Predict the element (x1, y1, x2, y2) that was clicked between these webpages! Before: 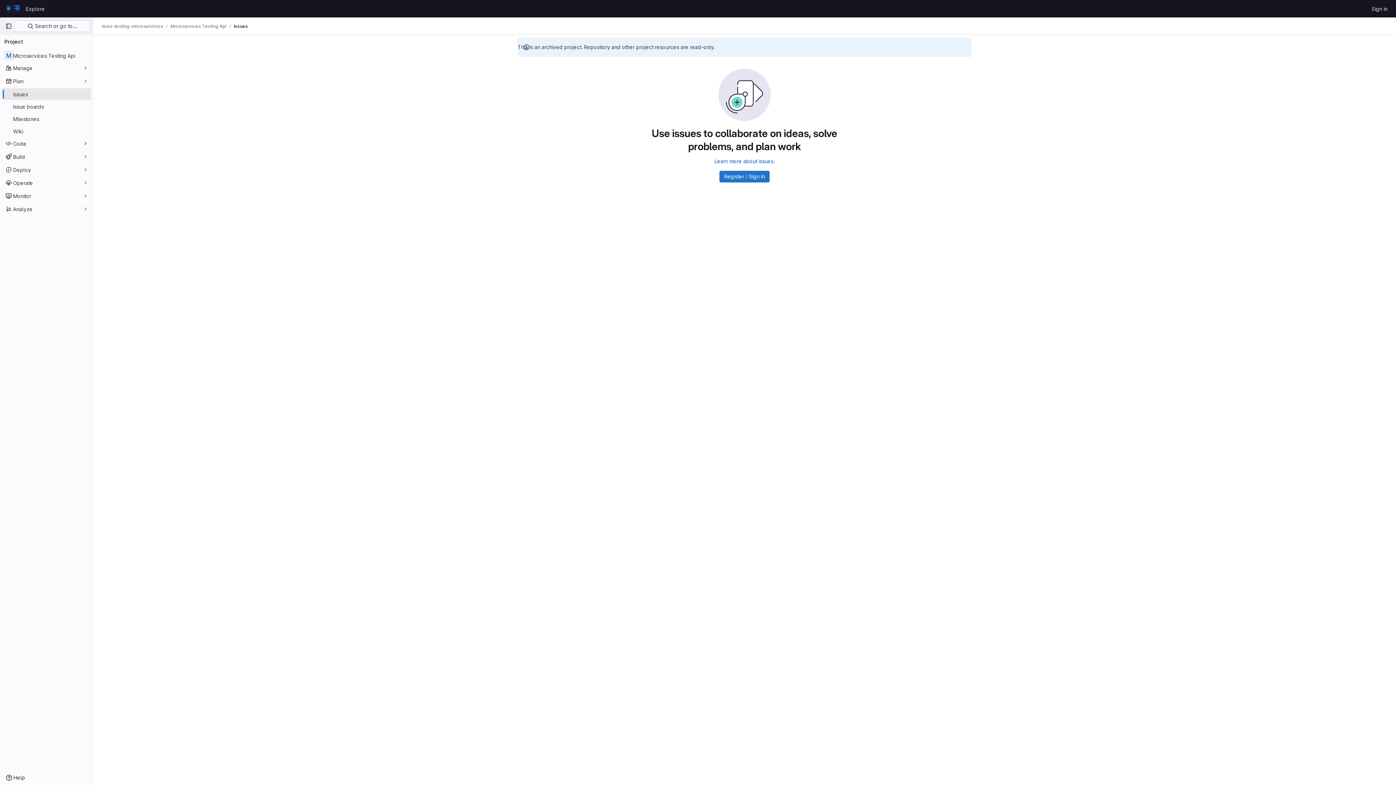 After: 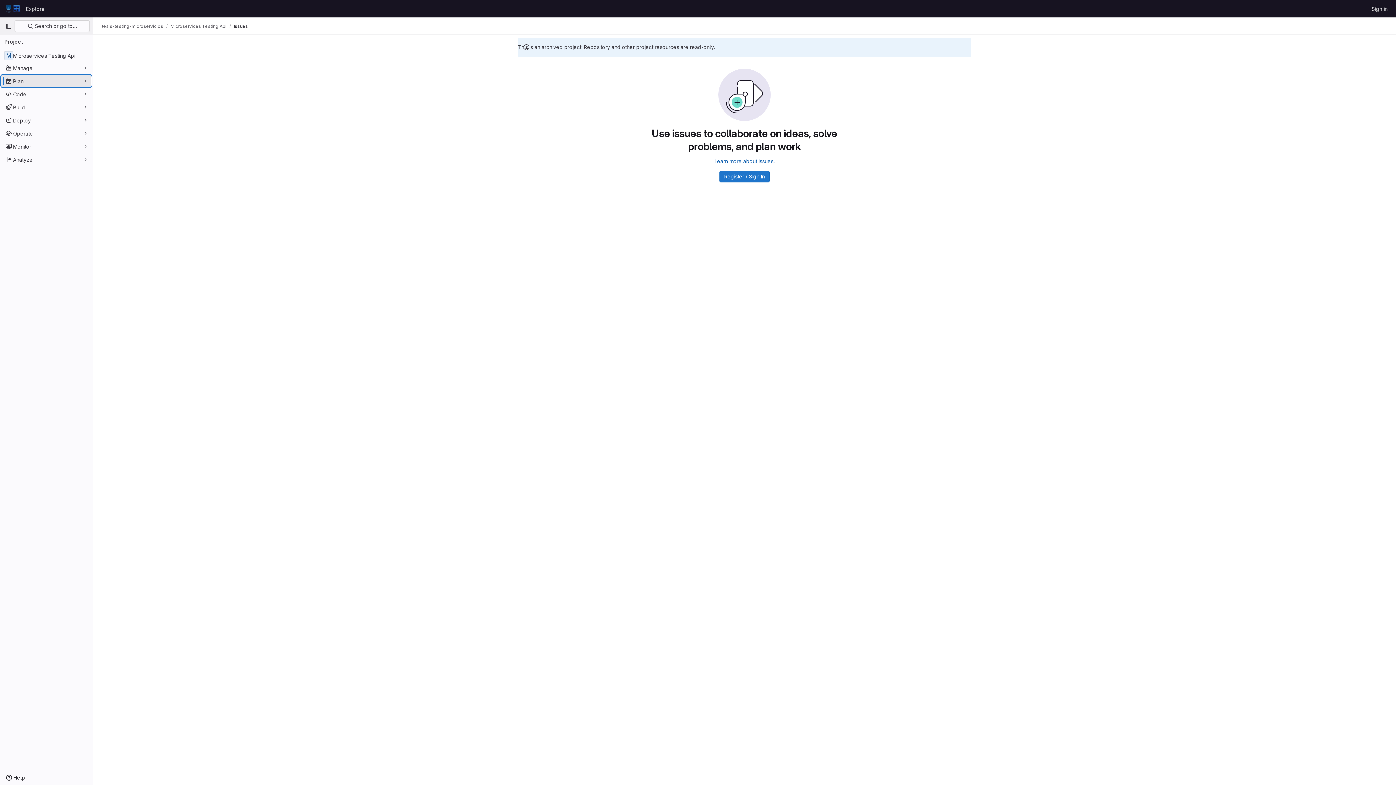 Action: label: Plan bbox: (1, 75, 91, 86)